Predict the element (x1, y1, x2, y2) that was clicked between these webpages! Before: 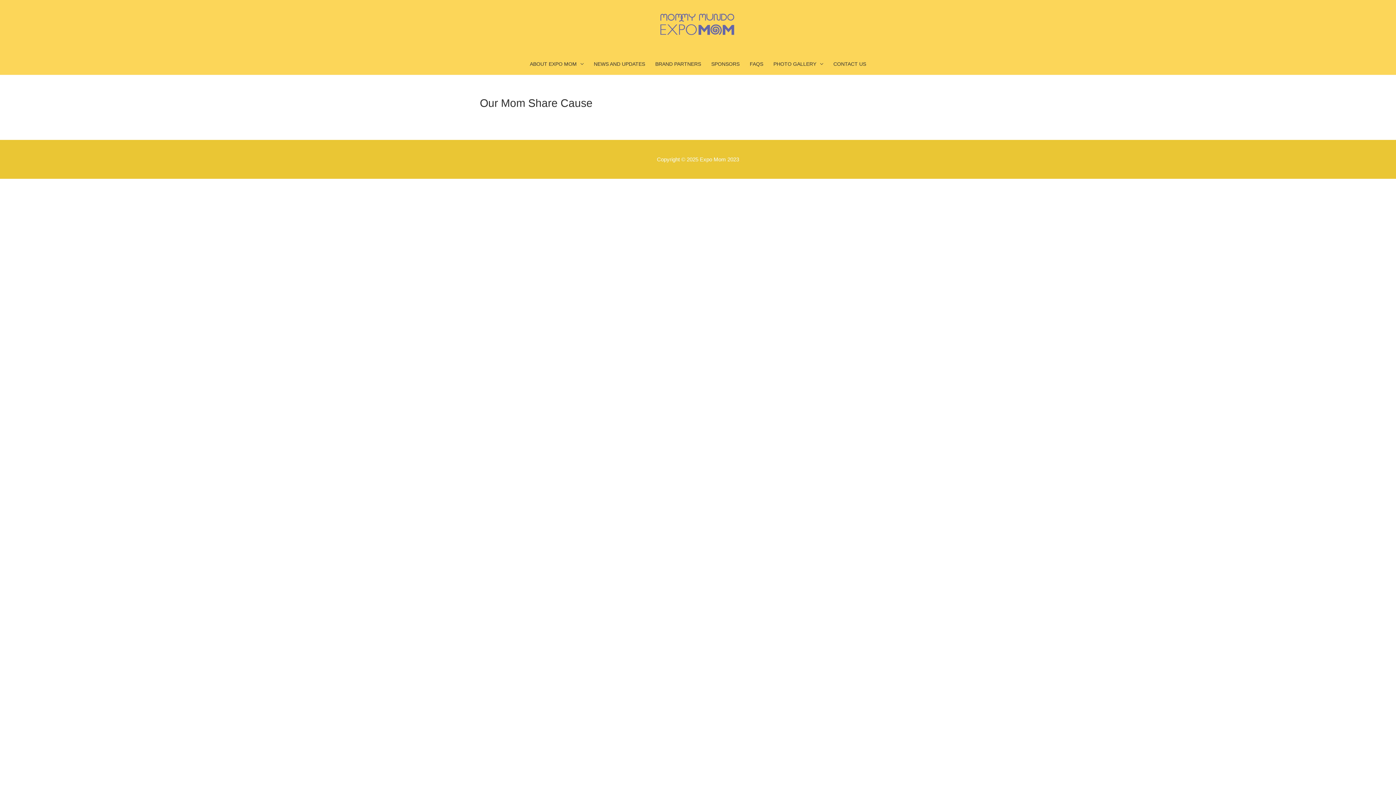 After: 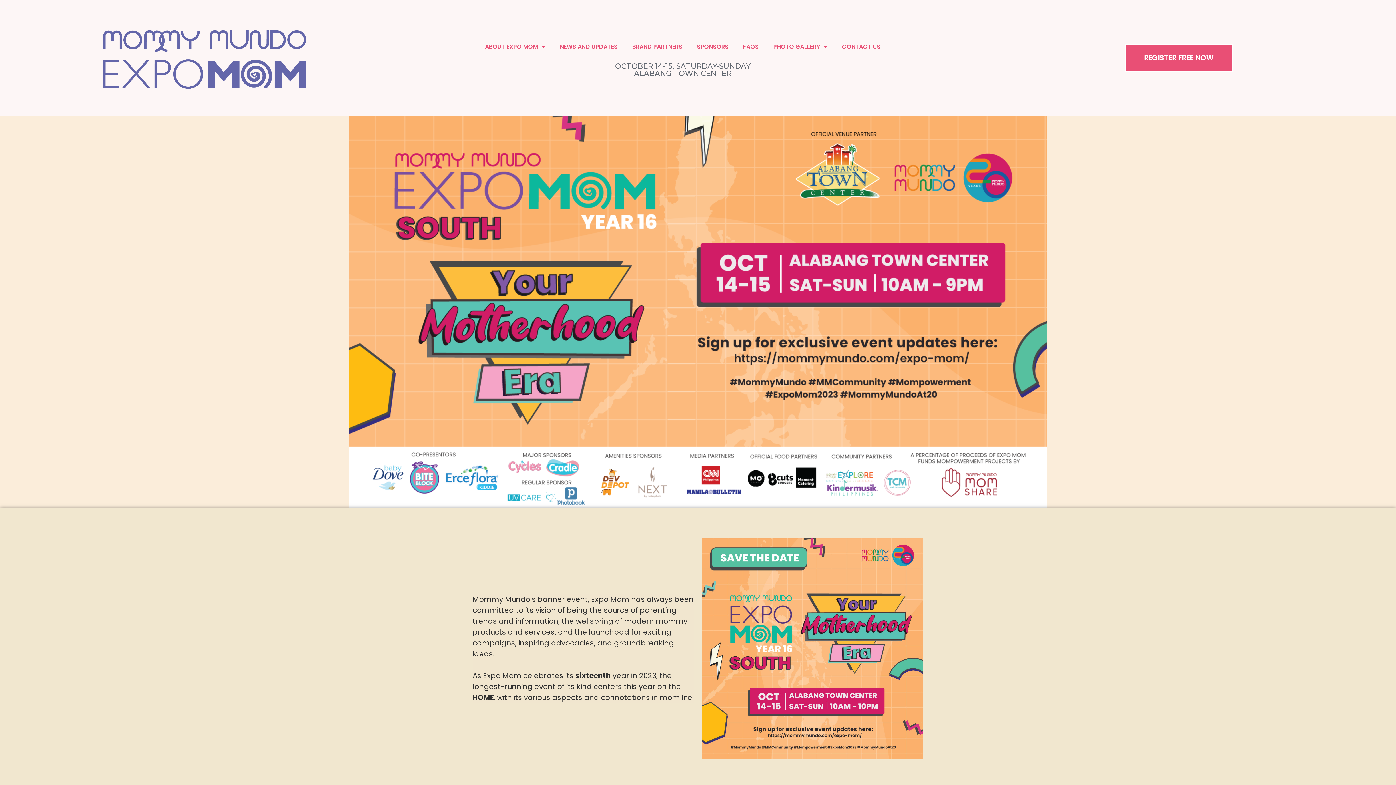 Action: label: CONTACT US bbox: (828, 53, 871, 74)